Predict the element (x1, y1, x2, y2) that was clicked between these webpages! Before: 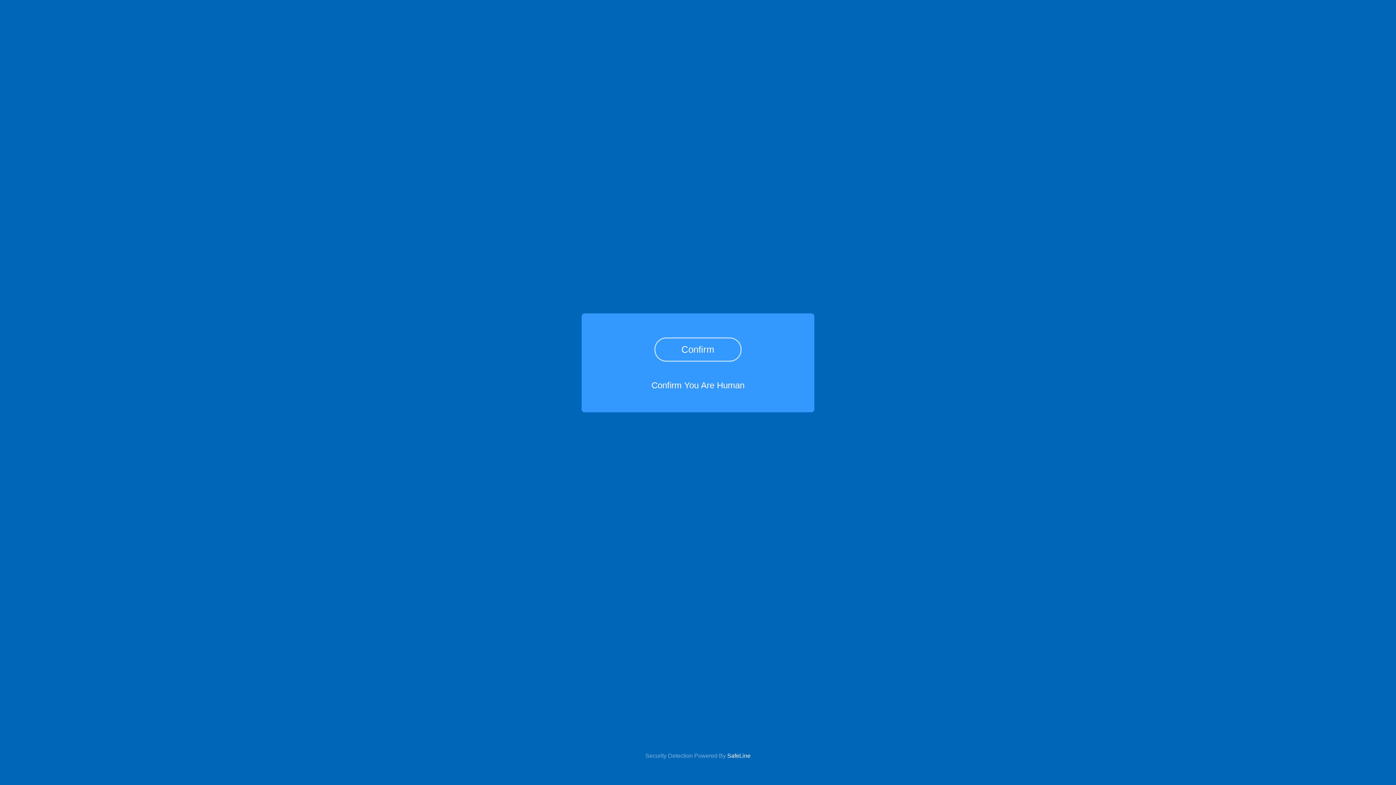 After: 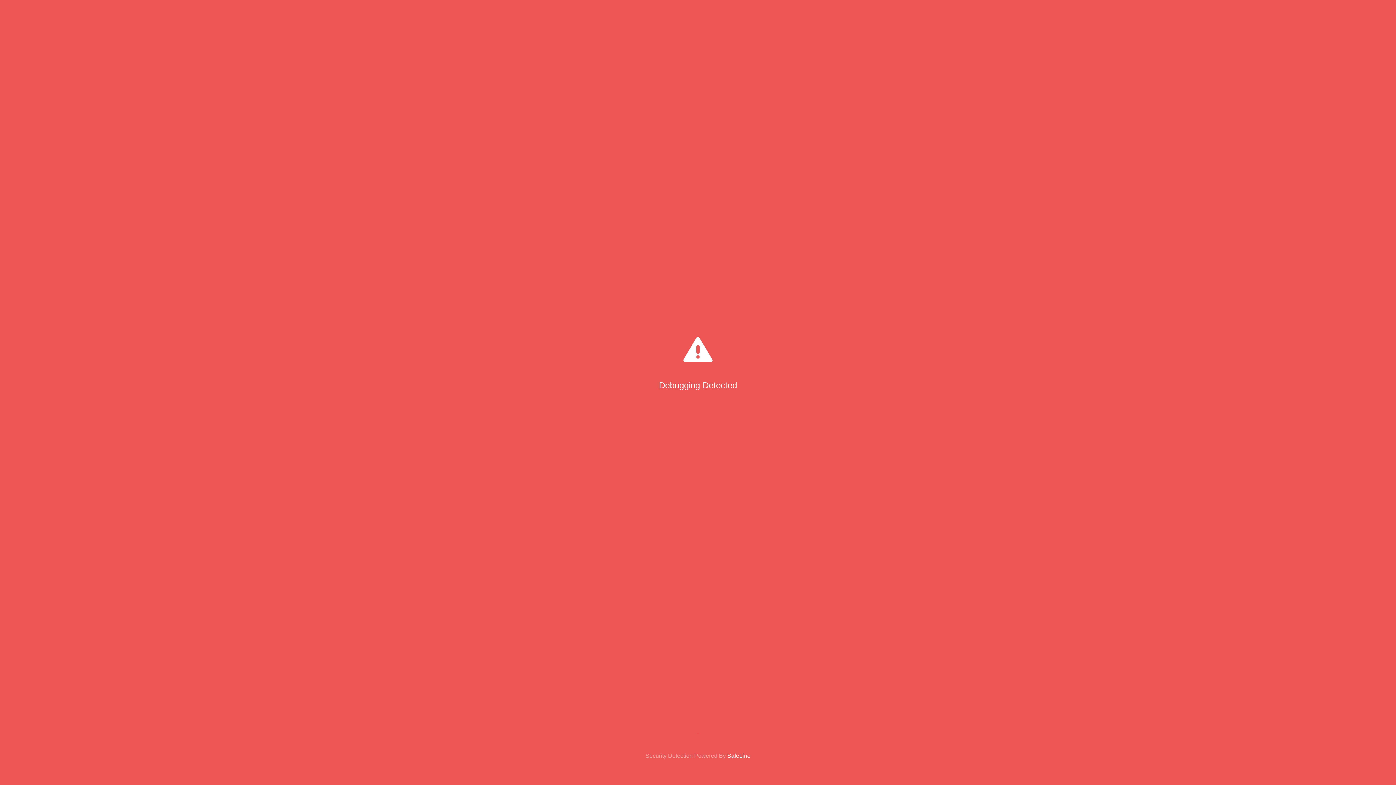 Action: label: Confirm bbox: (654, 337, 741, 361)